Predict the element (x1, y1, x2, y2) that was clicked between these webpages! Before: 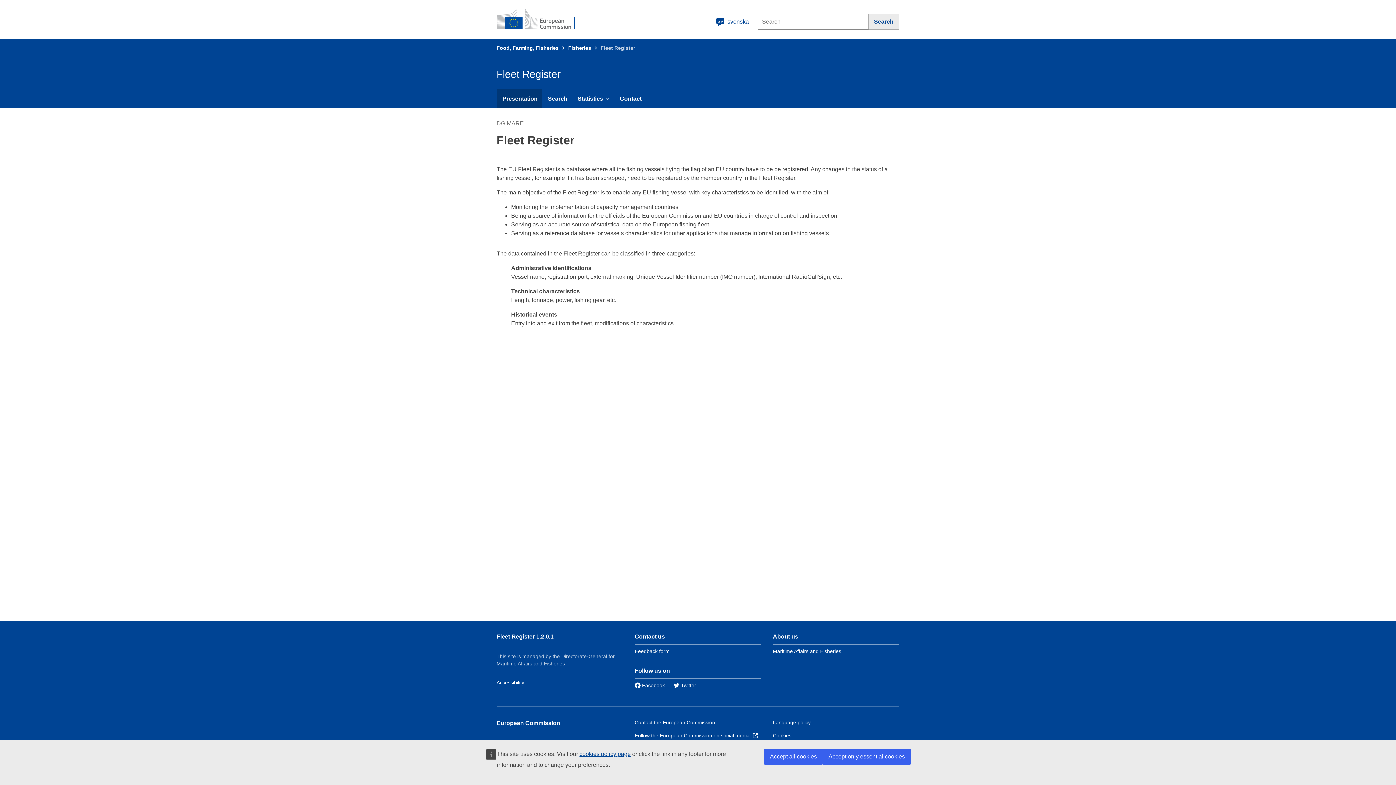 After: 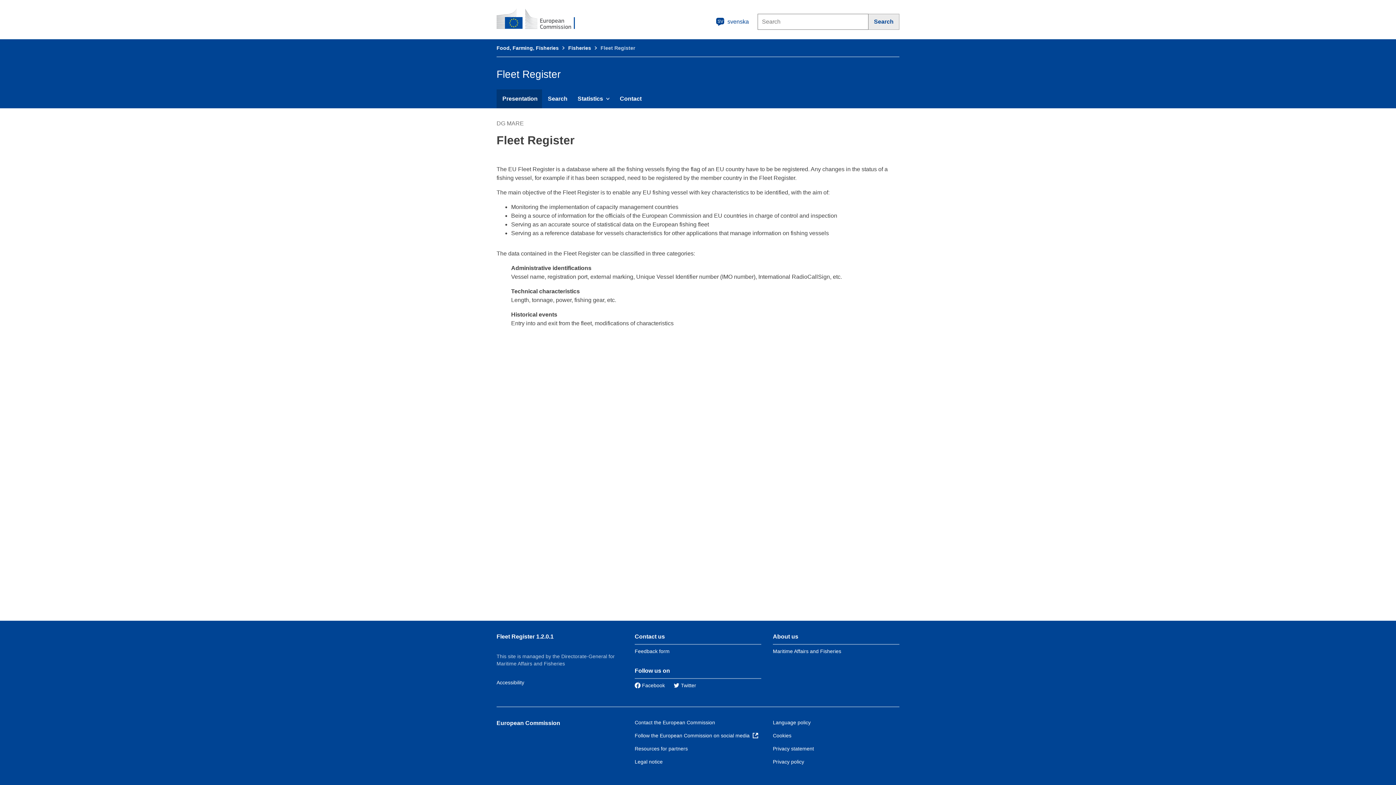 Action: label: Accept all cookies bbox: (764, 749, 822, 765)